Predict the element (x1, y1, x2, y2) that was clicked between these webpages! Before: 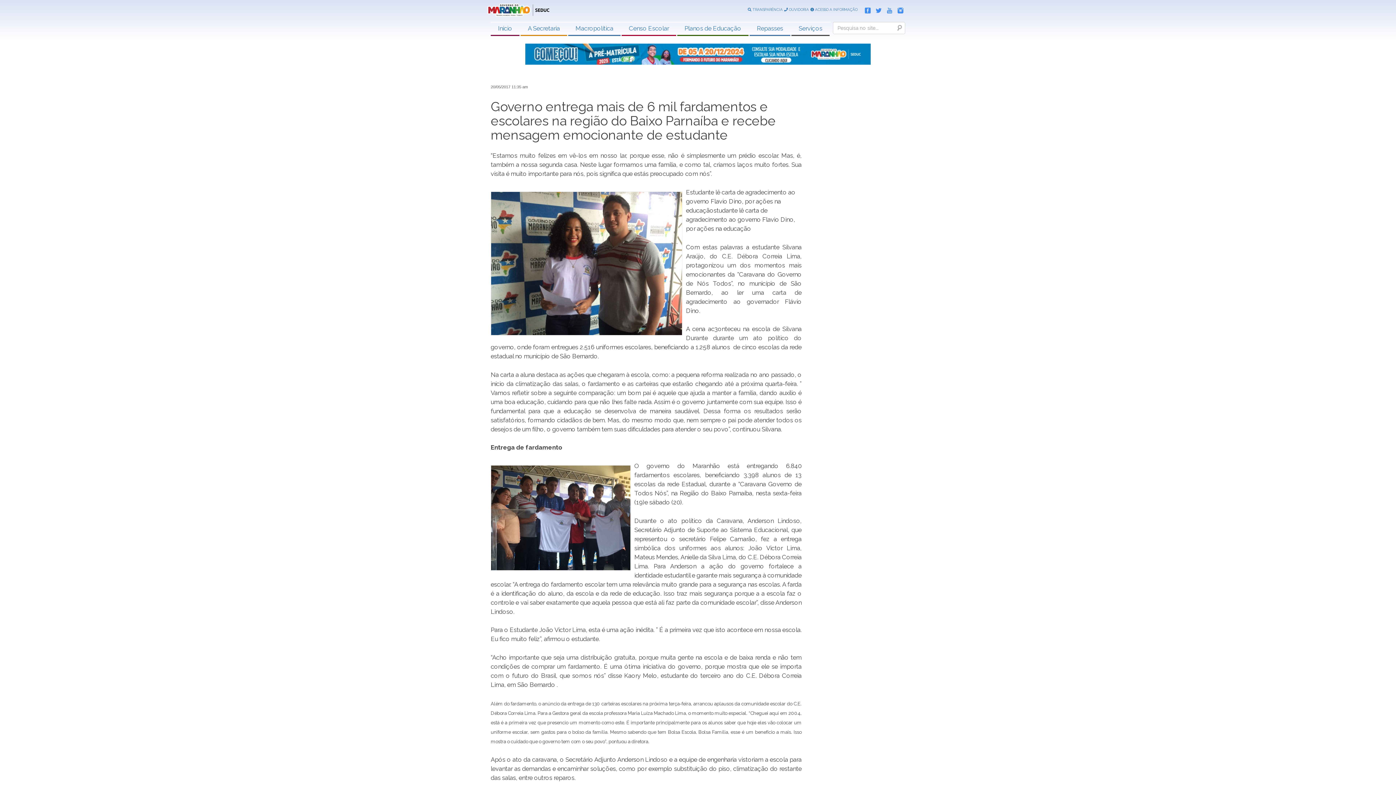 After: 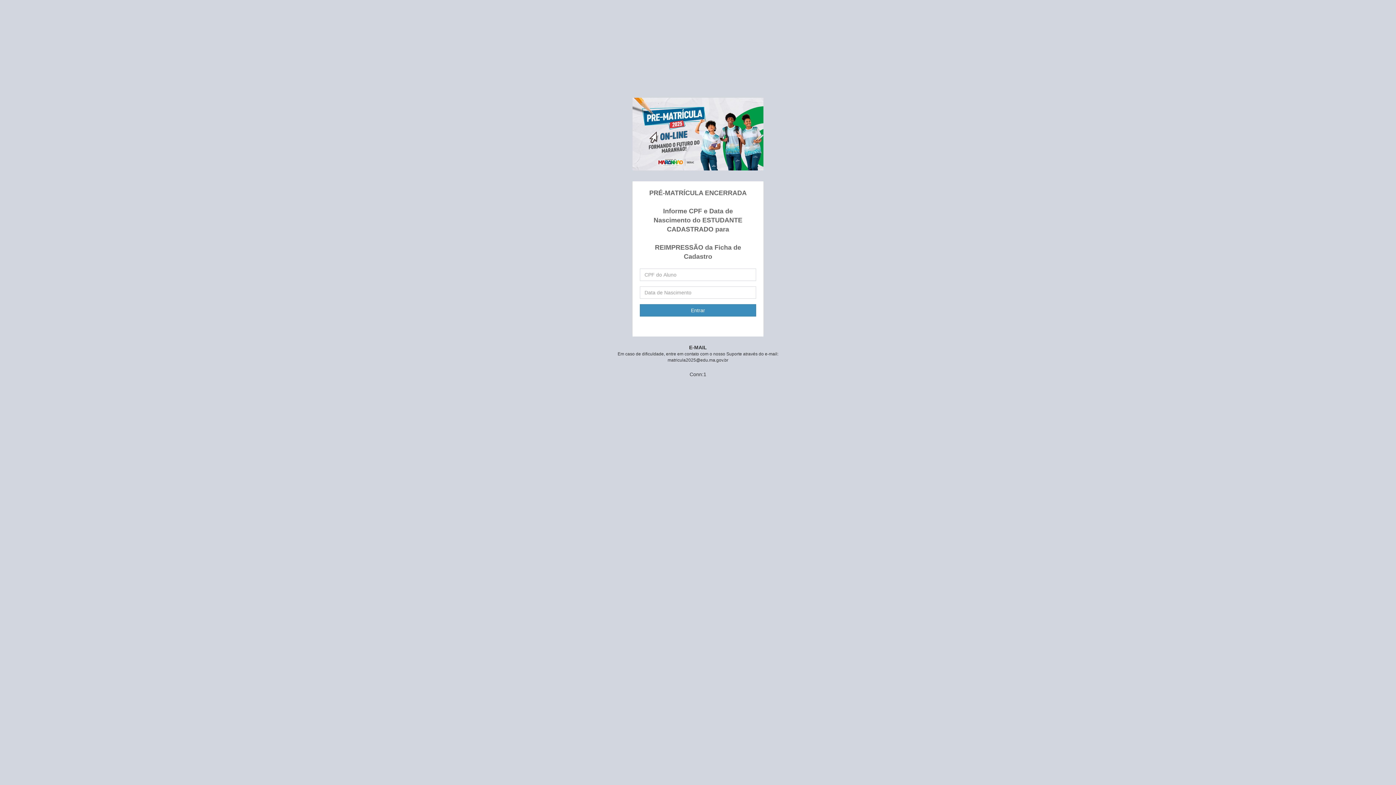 Action: bbox: (525, 43, 870, 64)